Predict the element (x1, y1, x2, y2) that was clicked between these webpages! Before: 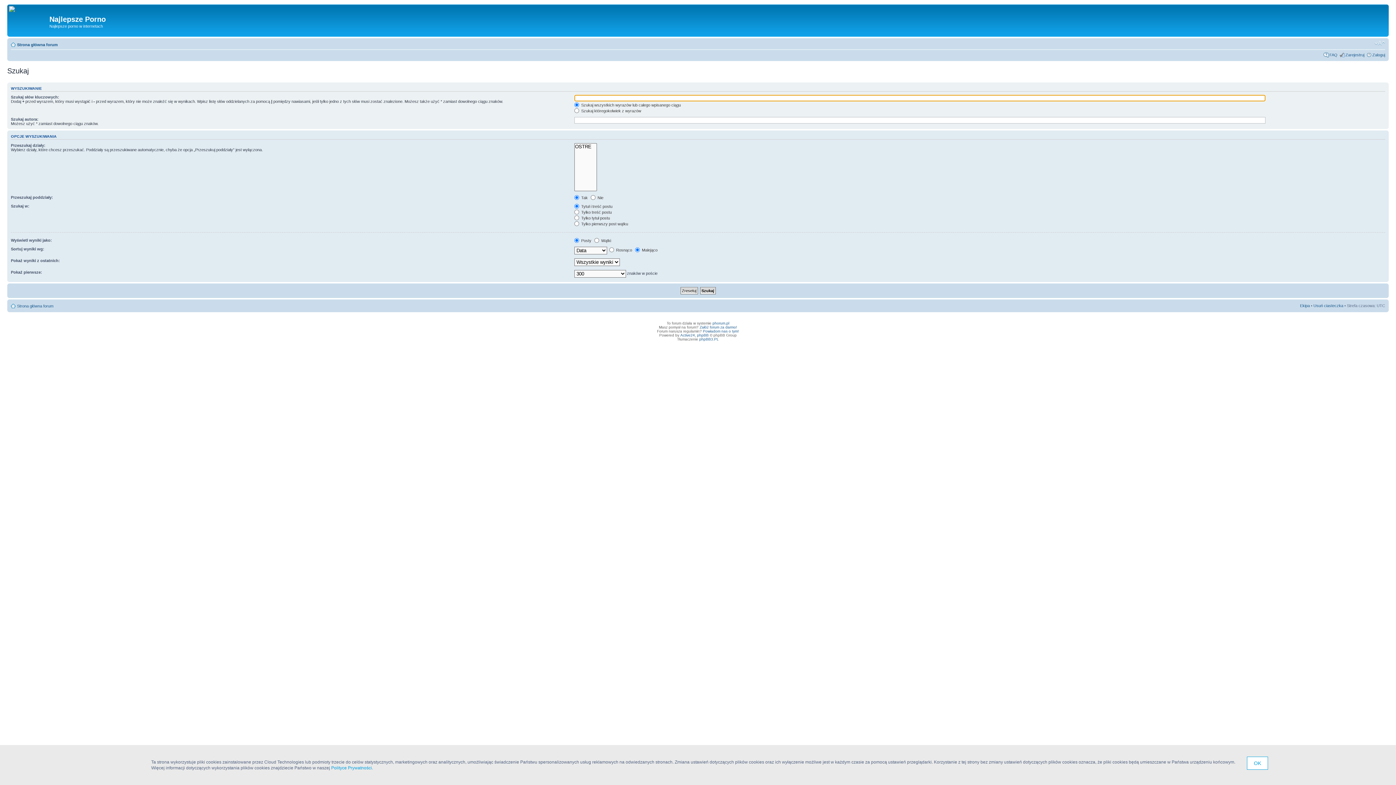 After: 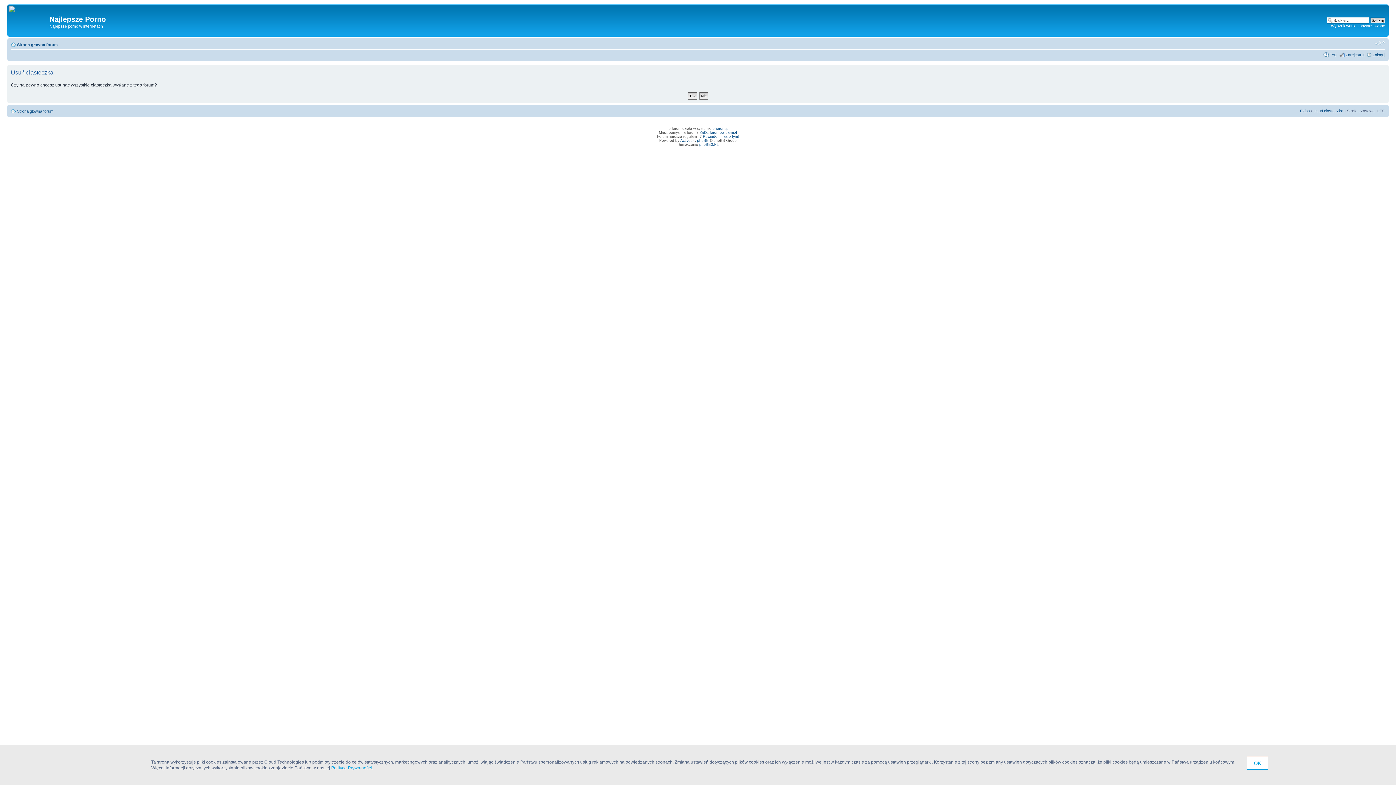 Action: label: Usuń ciasteczka bbox: (1313, 303, 1343, 307)